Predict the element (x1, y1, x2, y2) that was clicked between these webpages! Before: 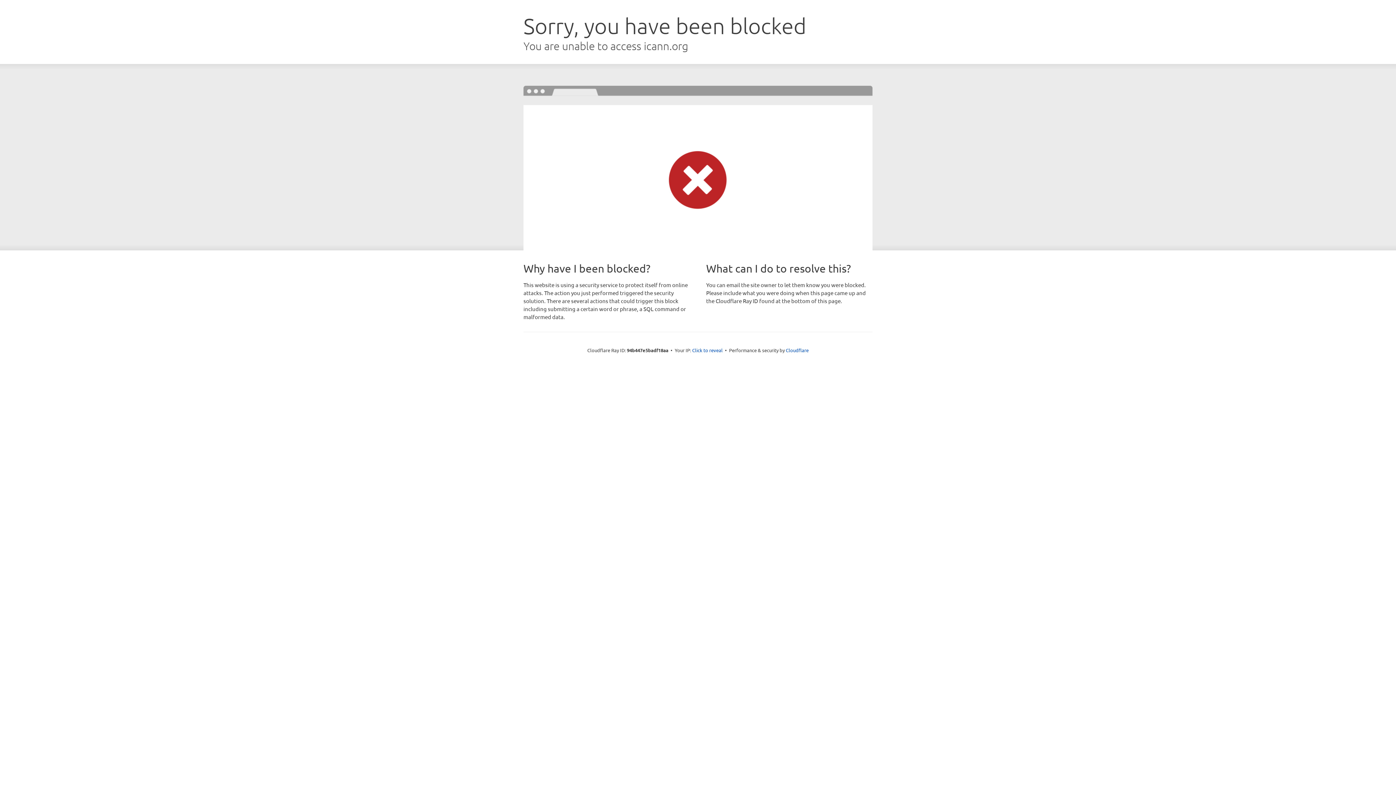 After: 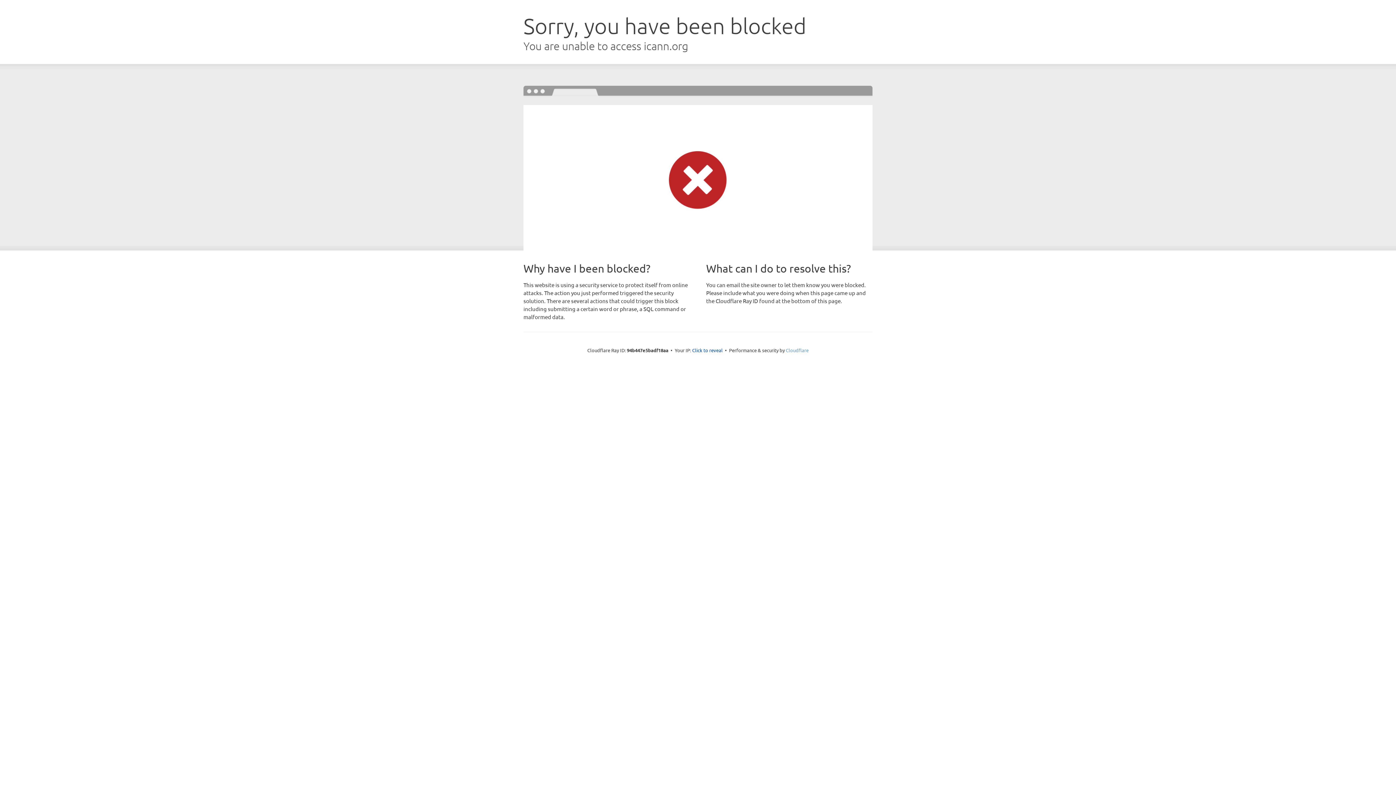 Action: label: Cloudflare bbox: (786, 347, 808, 353)